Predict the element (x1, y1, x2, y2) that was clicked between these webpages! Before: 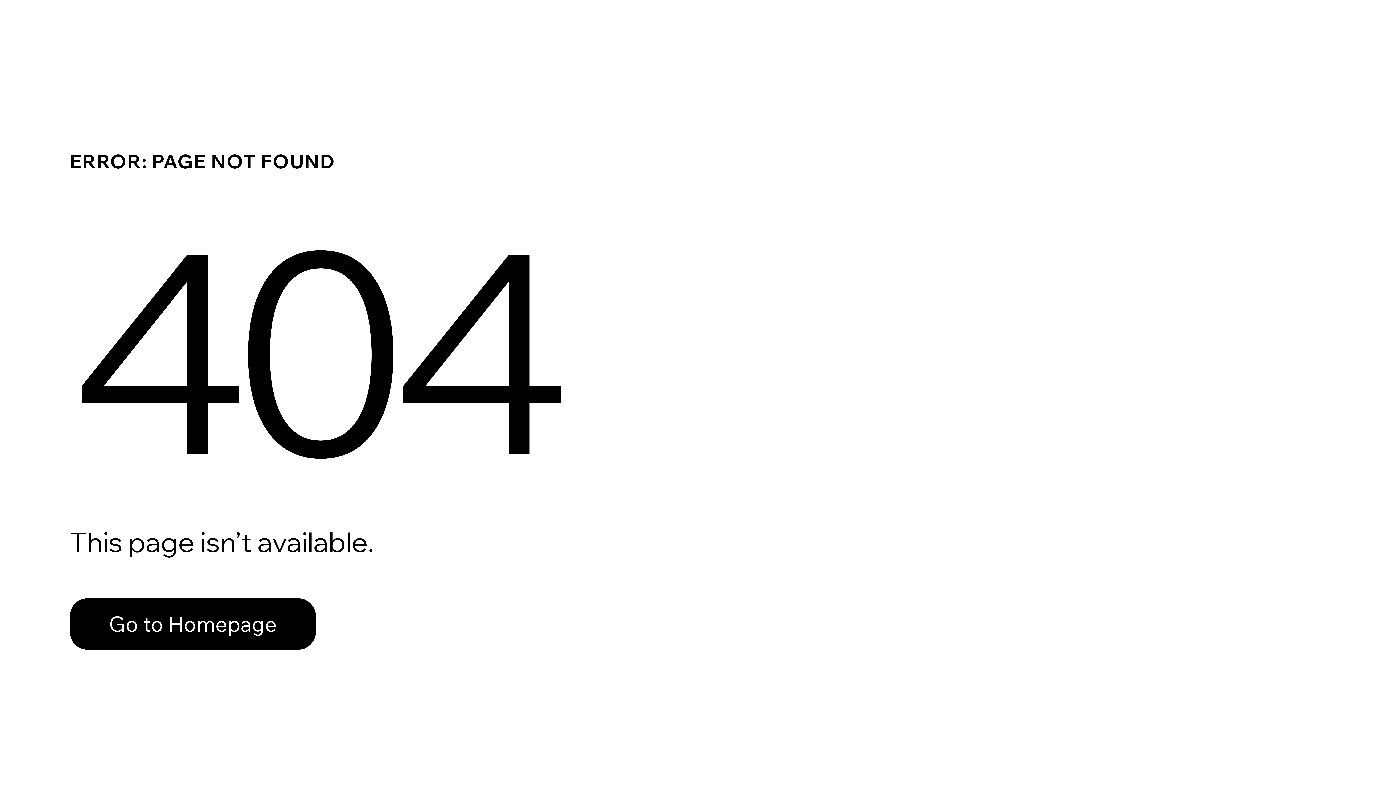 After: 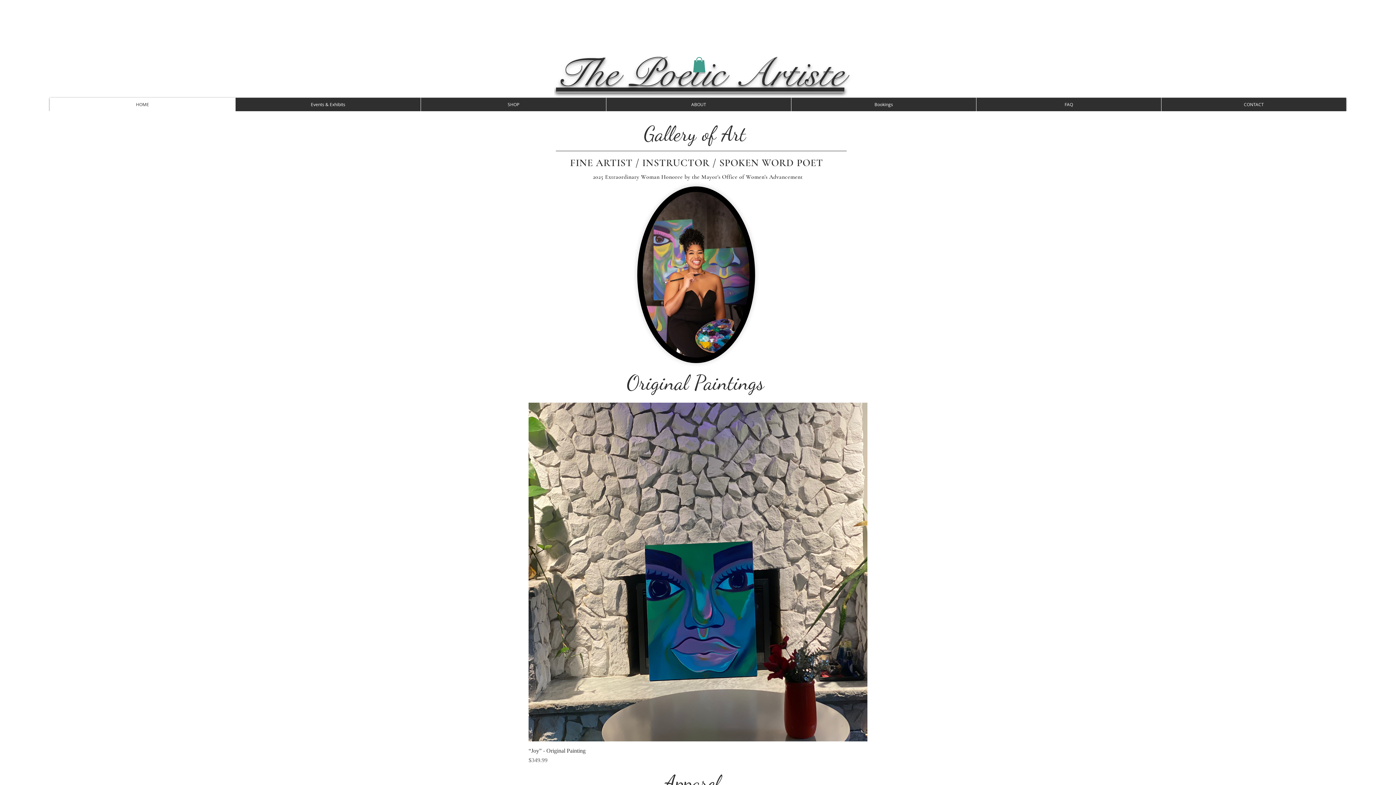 Action: label: Go to Homepage bbox: (69, 598, 316, 650)